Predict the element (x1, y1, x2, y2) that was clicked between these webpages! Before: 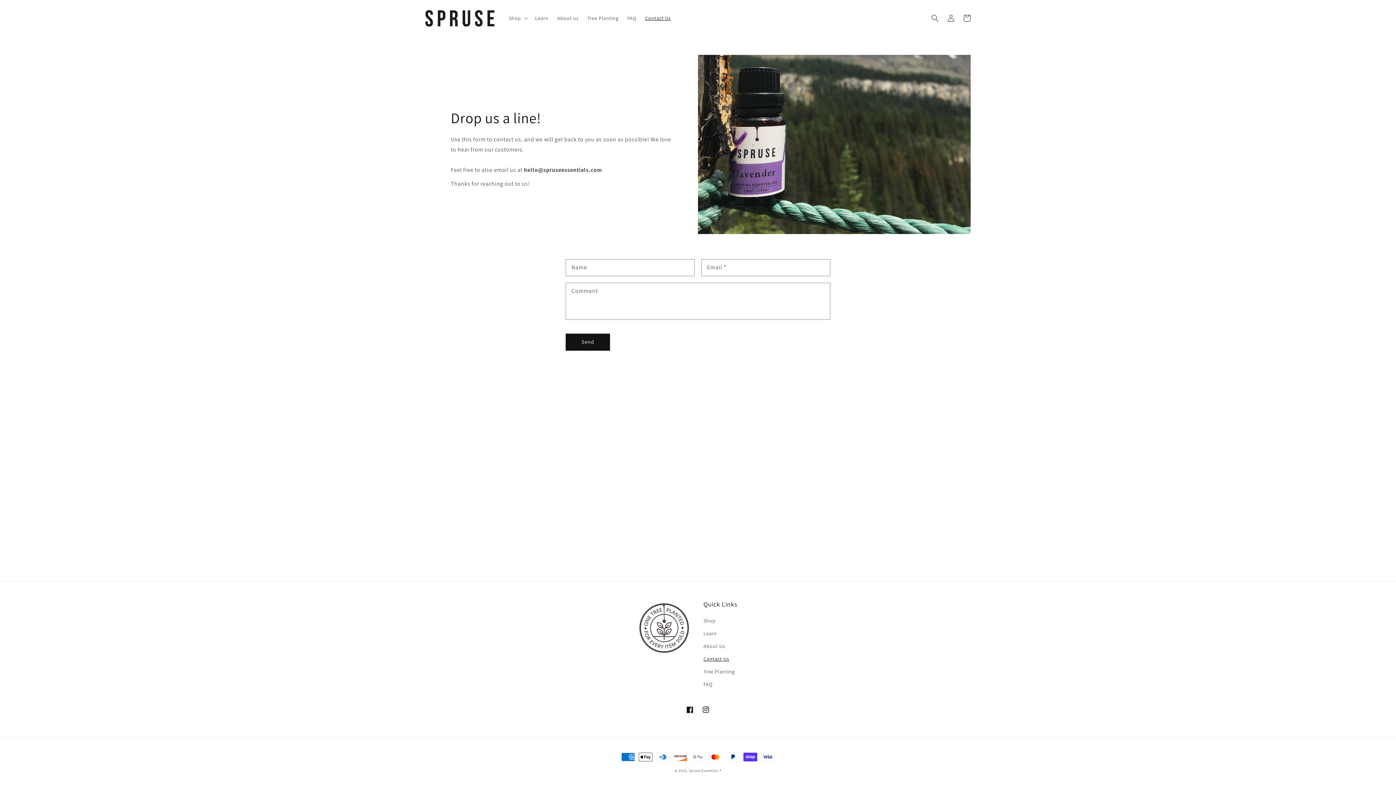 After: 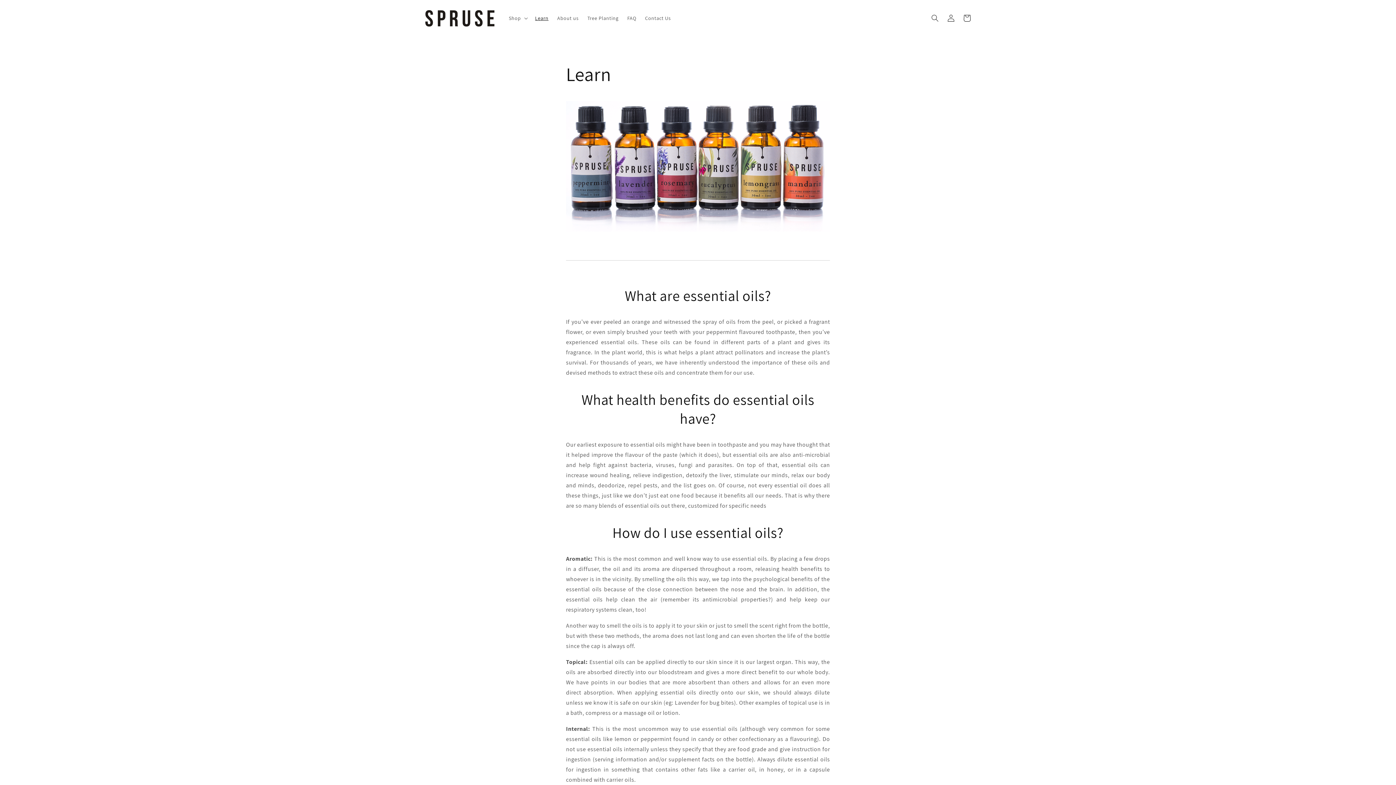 Action: label: Learn bbox: (703, 627, 717, 640)